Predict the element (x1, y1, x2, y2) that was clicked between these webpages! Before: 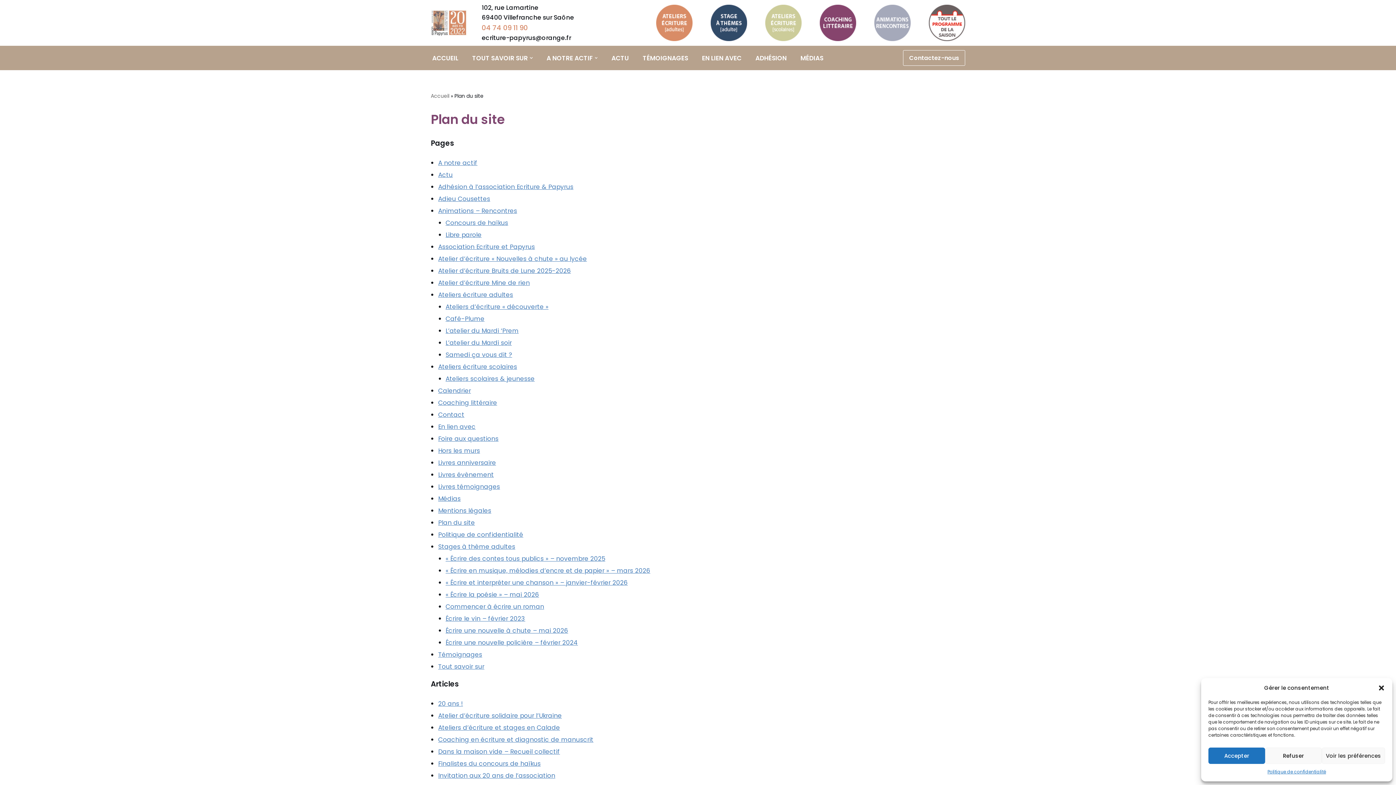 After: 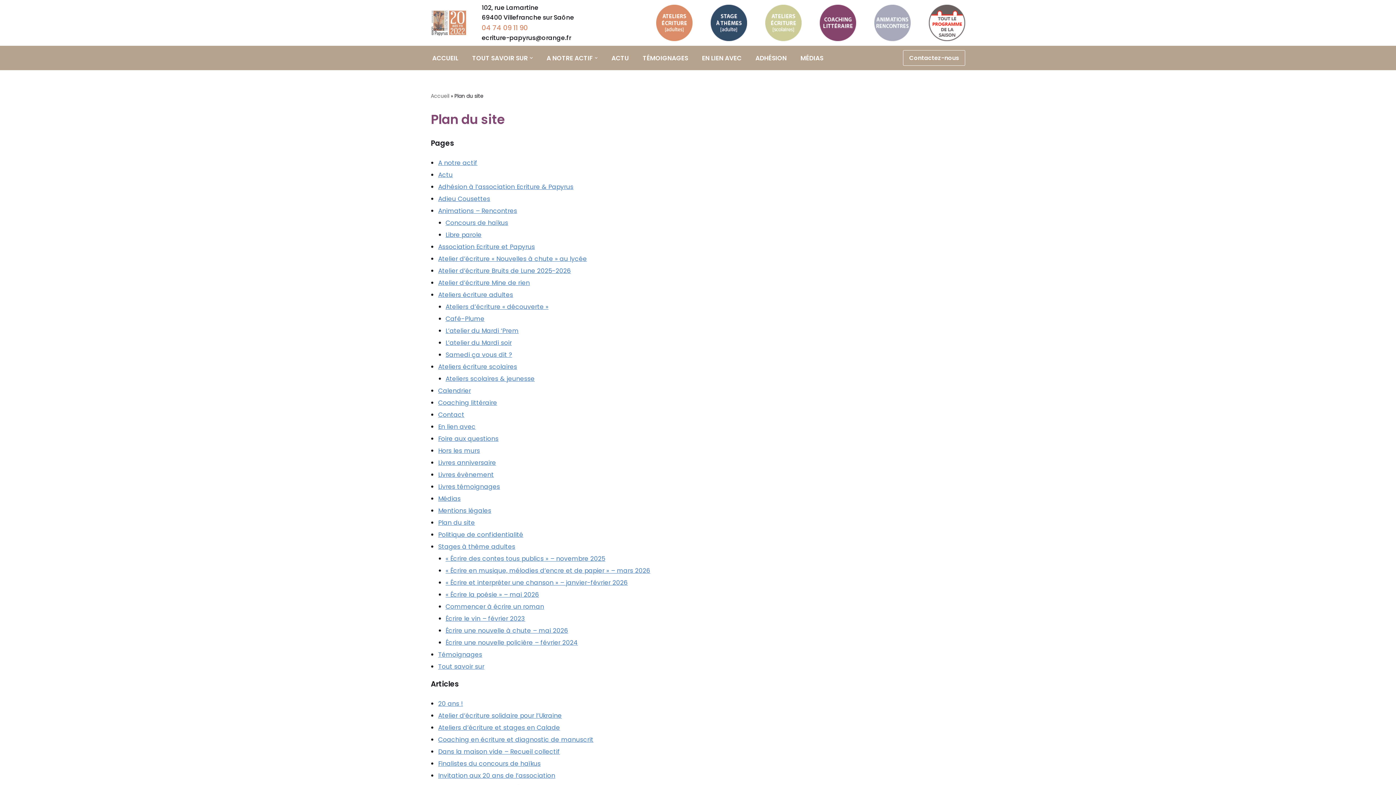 Action: label: Refuser bbox: (1265, 748, 1322, 764)